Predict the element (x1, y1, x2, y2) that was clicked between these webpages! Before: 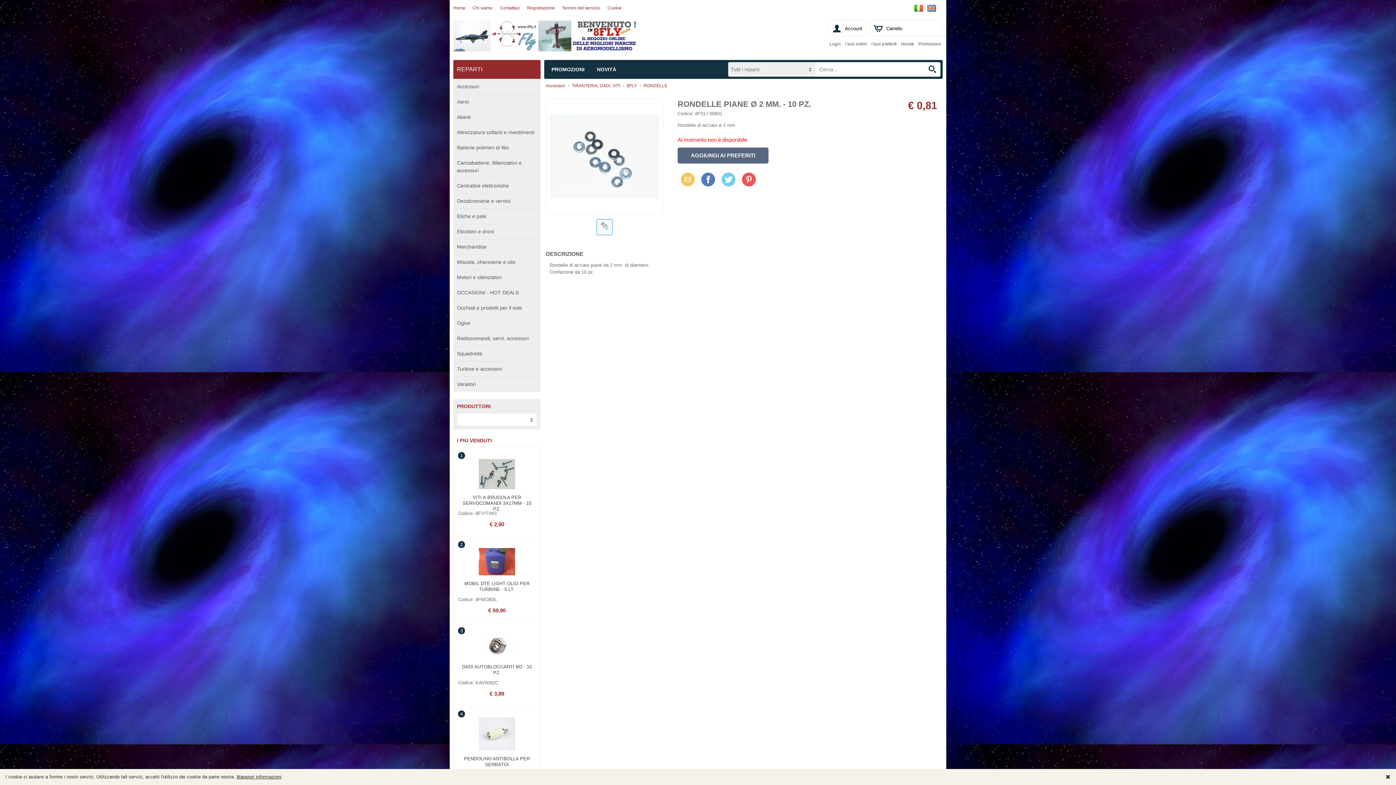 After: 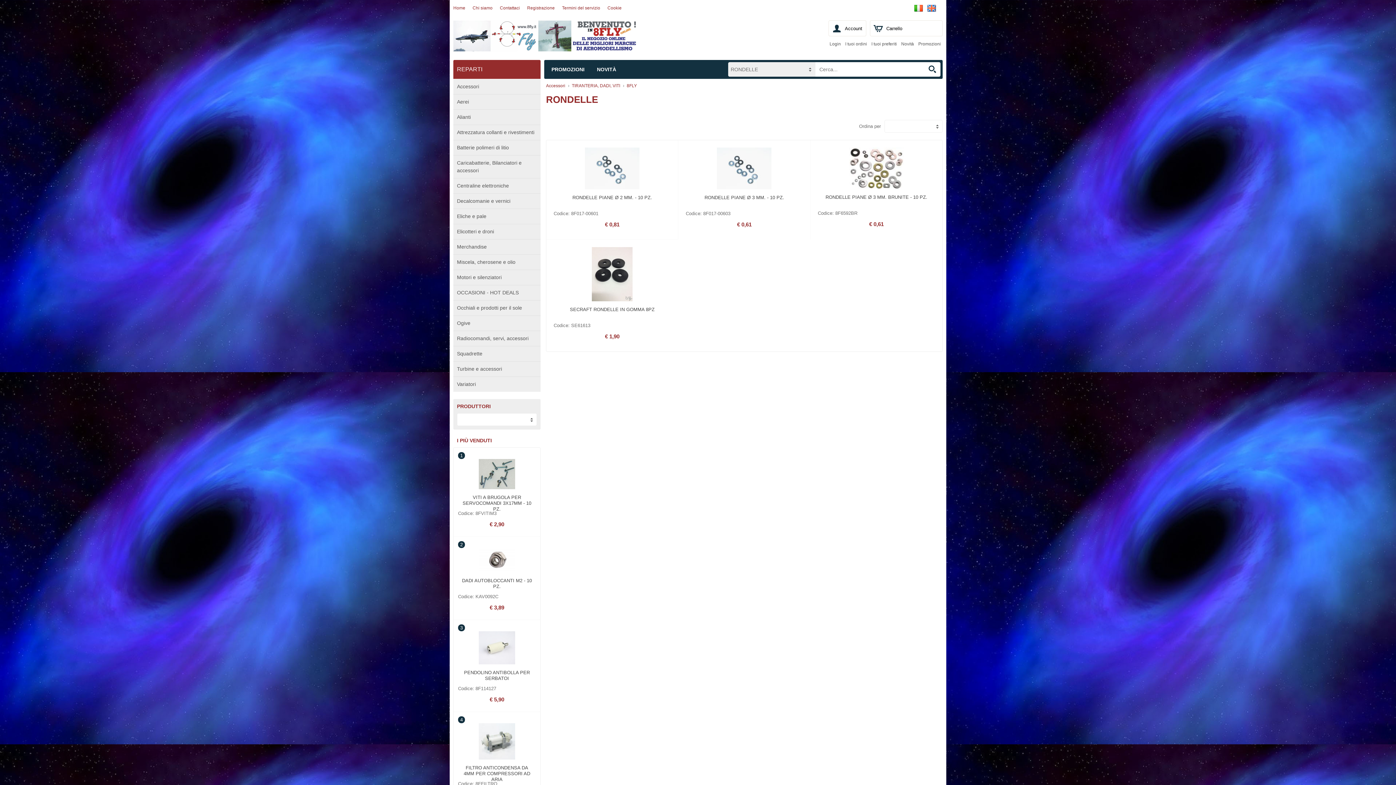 Action: label: RONDELLE bbox: (643, 83, 667, 88)